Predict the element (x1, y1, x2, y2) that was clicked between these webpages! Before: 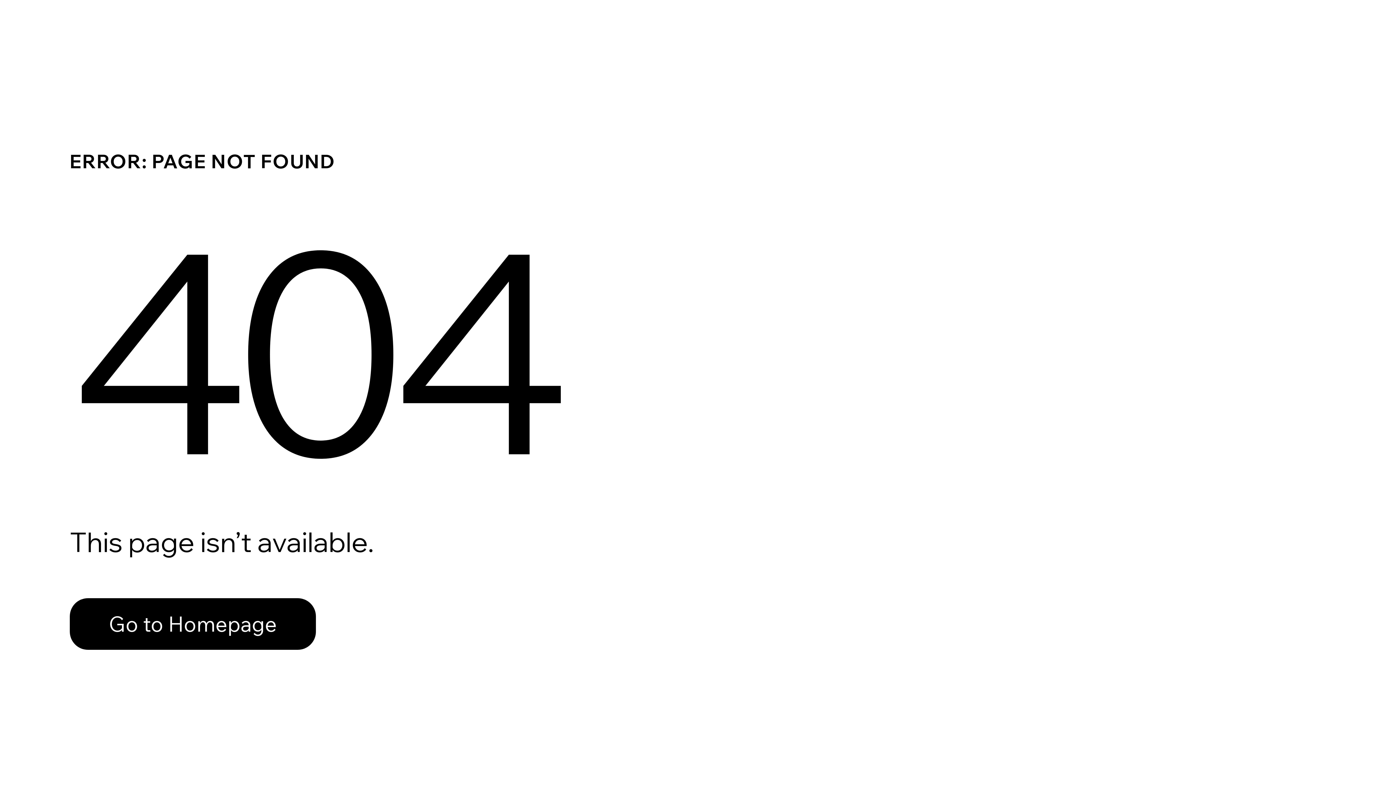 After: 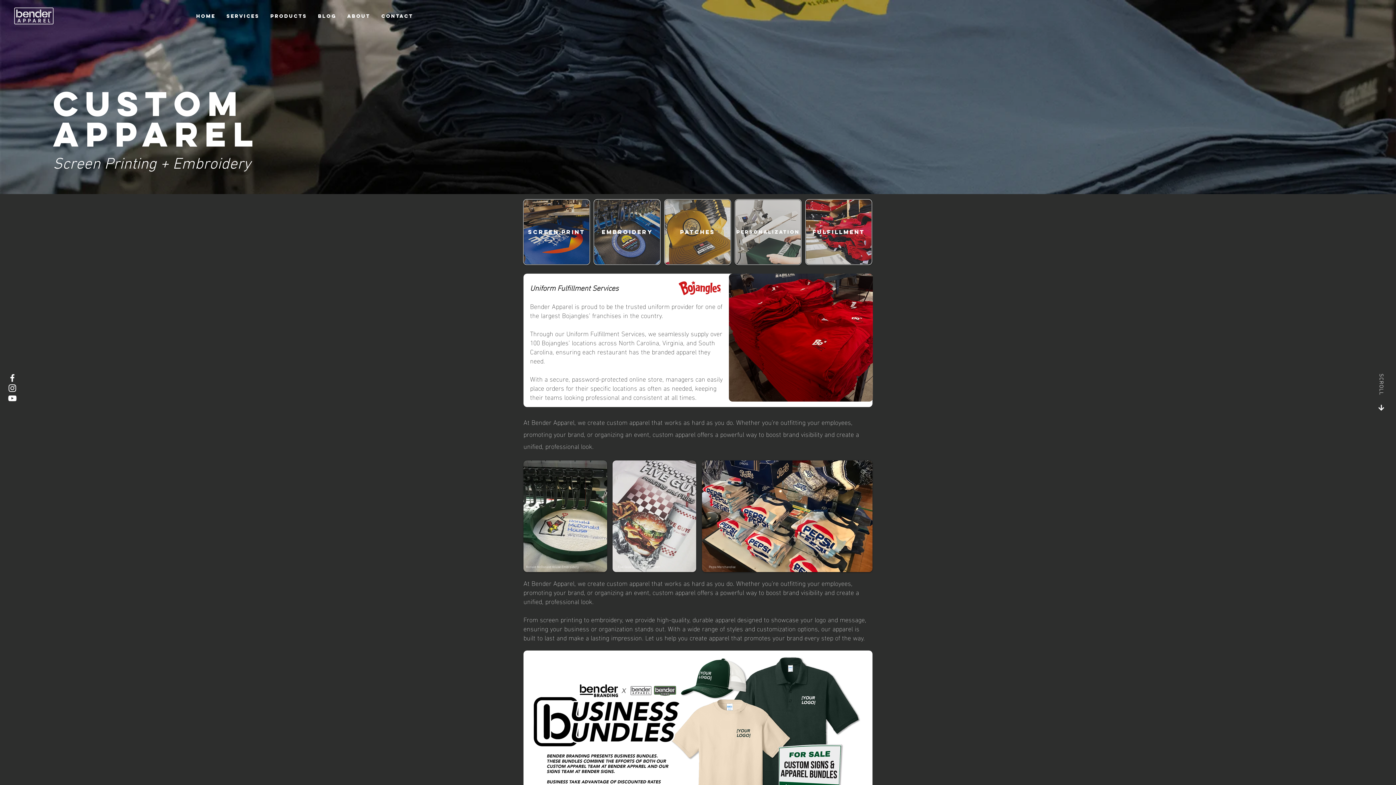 Action: bbox: (69, 598, 316, 650) label: Go to Homepage